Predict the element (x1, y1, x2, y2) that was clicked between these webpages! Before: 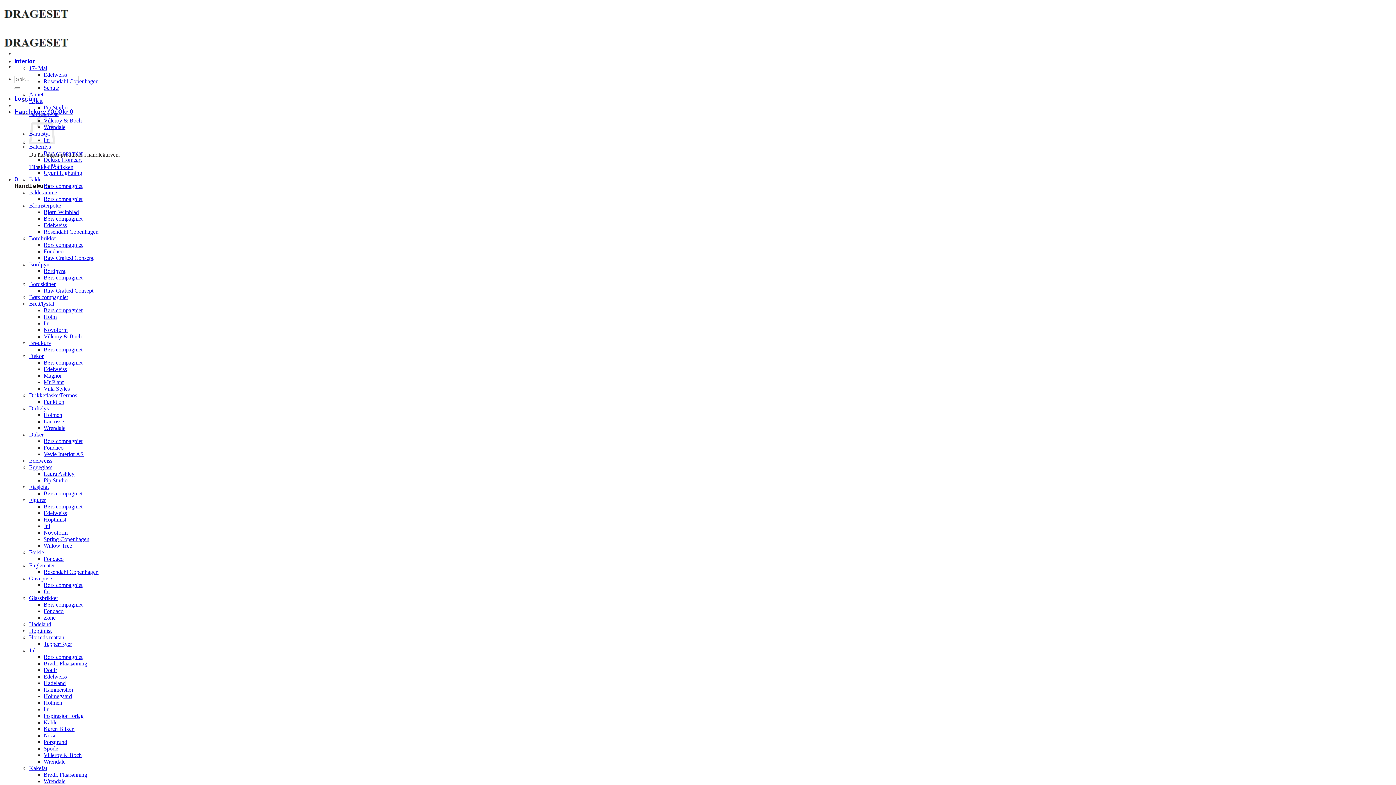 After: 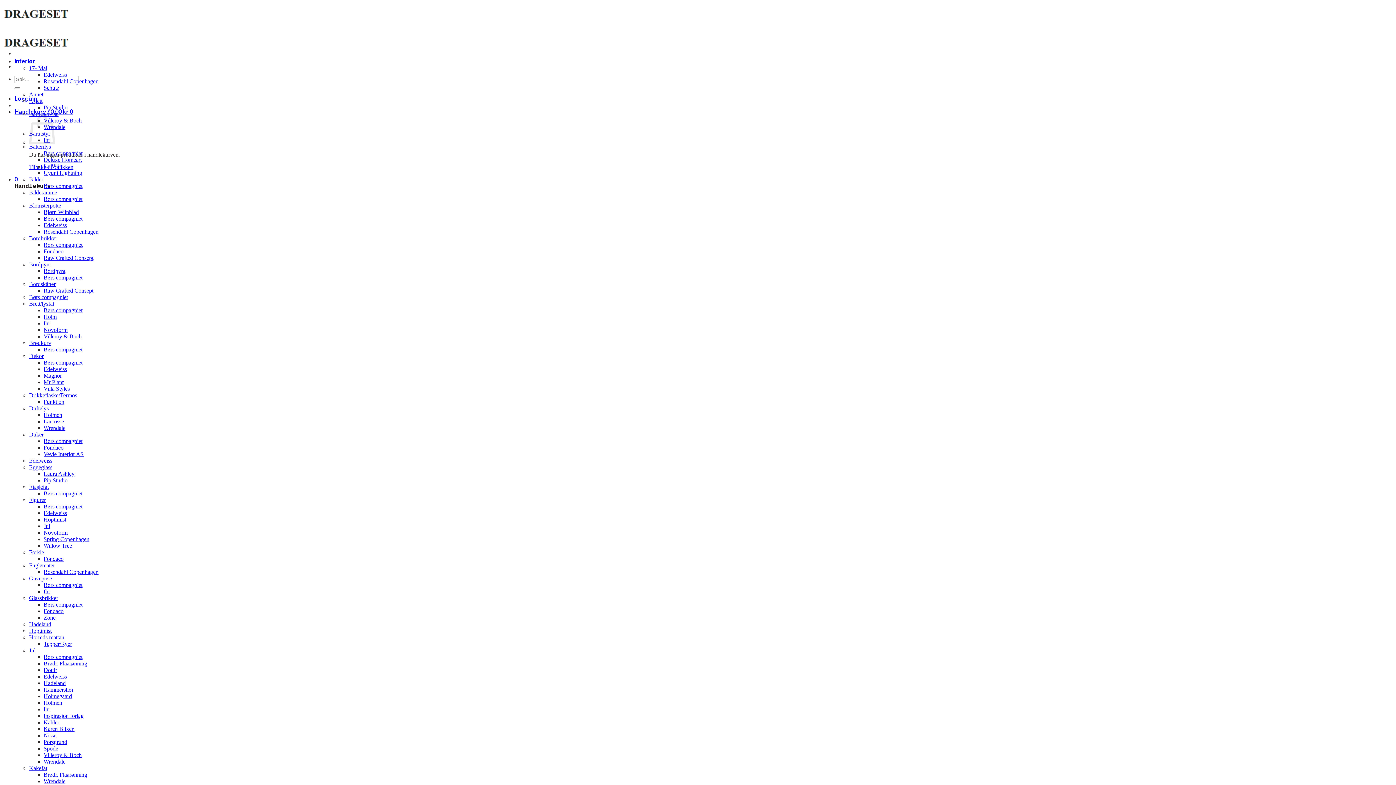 Action: label: Annet bbox: (29, 91, 43, 97)